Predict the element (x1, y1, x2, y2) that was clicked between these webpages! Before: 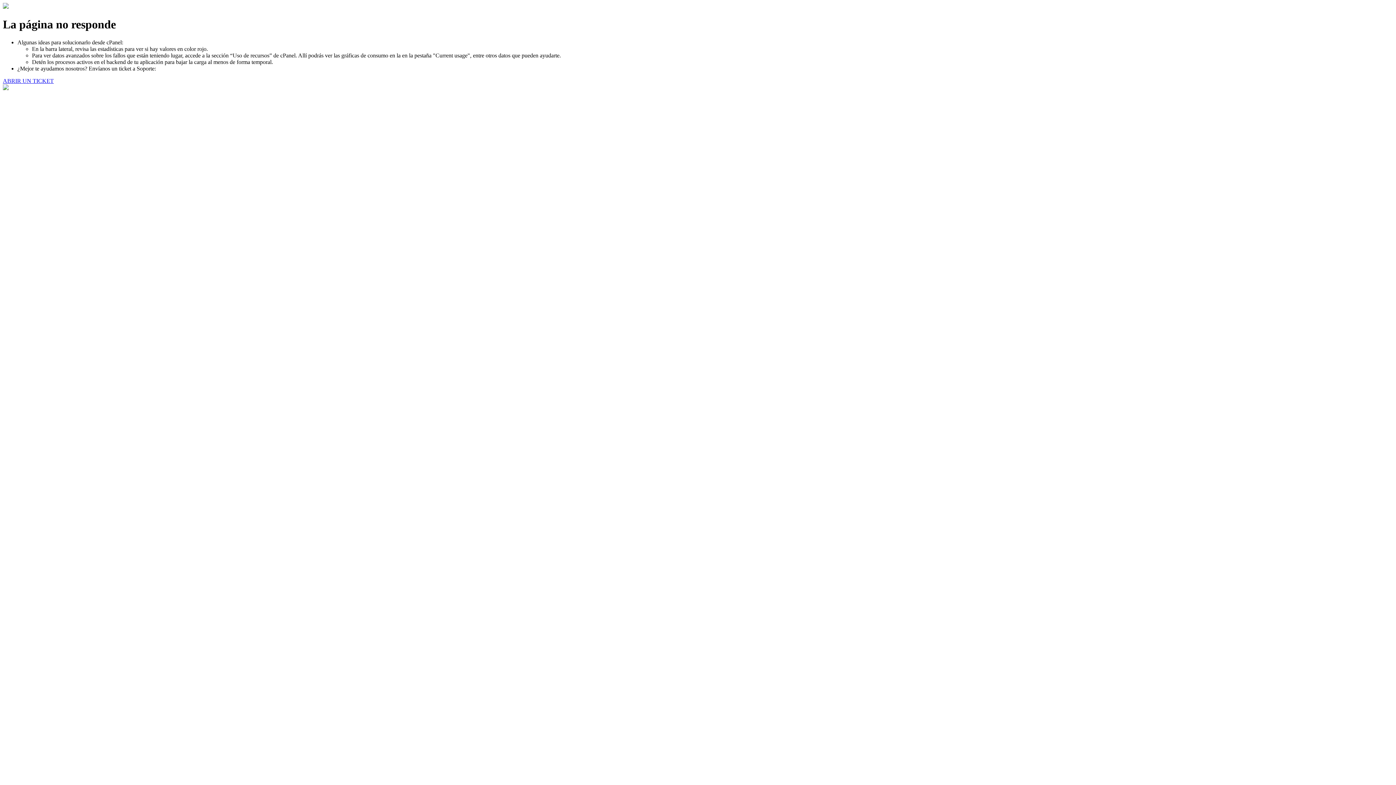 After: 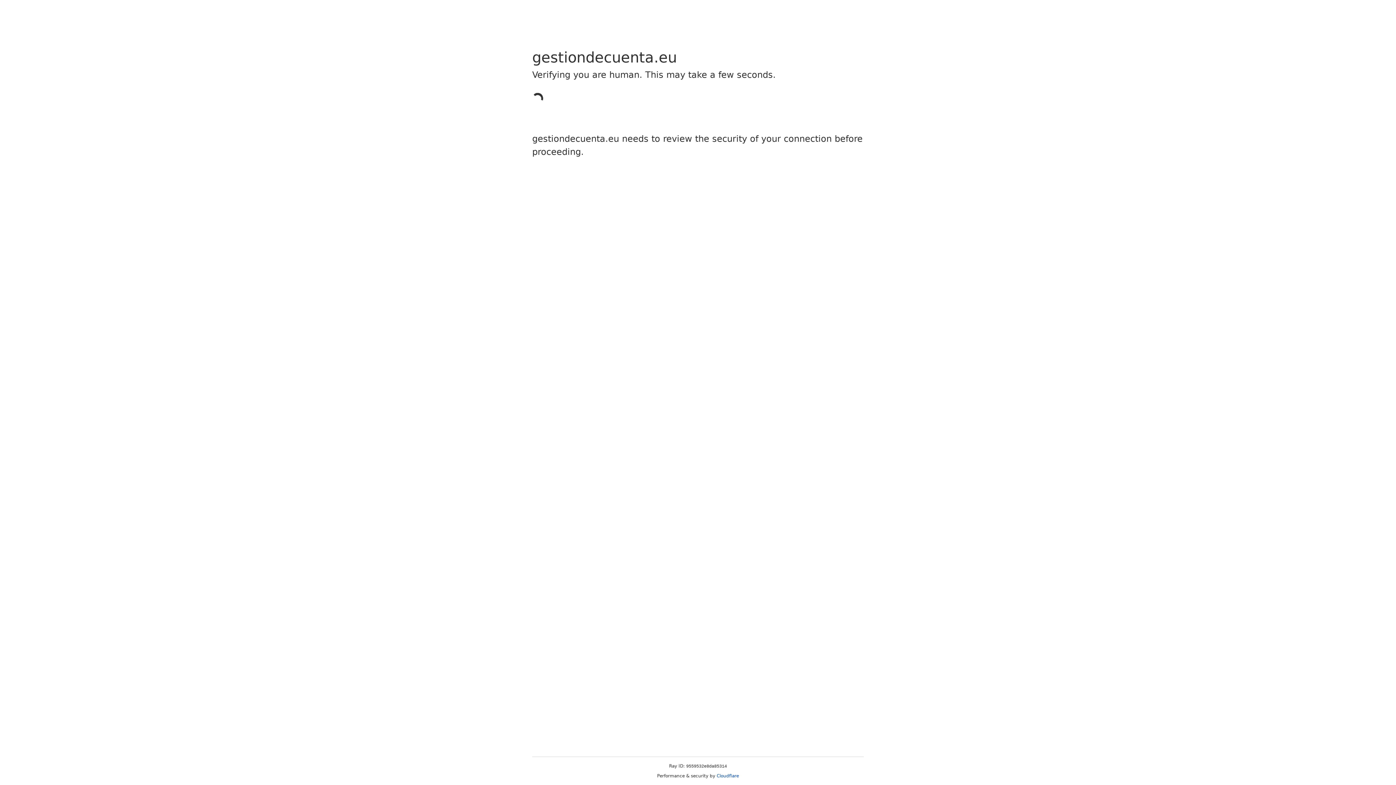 Action: bbox: (2, 77, 53, 83) label: ABRIR UN TICKET